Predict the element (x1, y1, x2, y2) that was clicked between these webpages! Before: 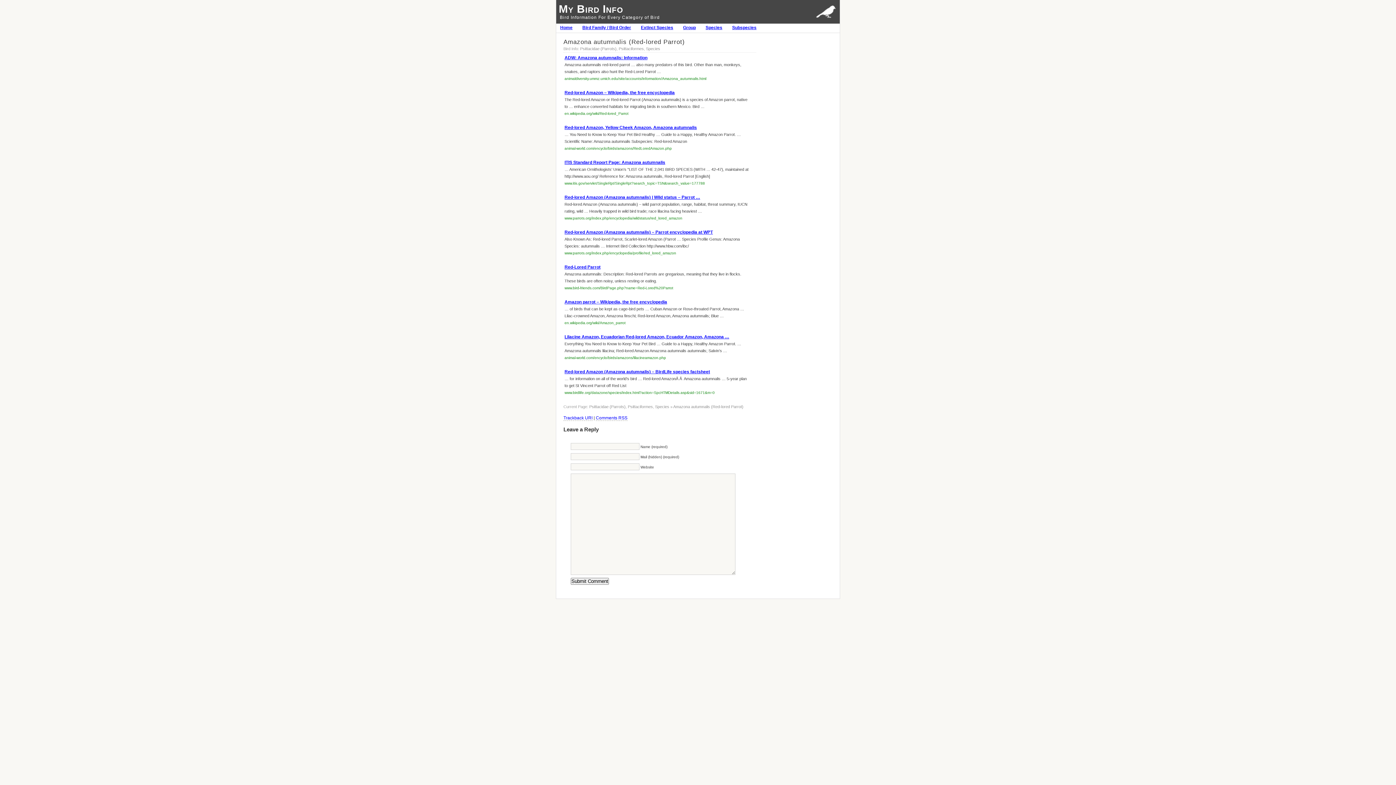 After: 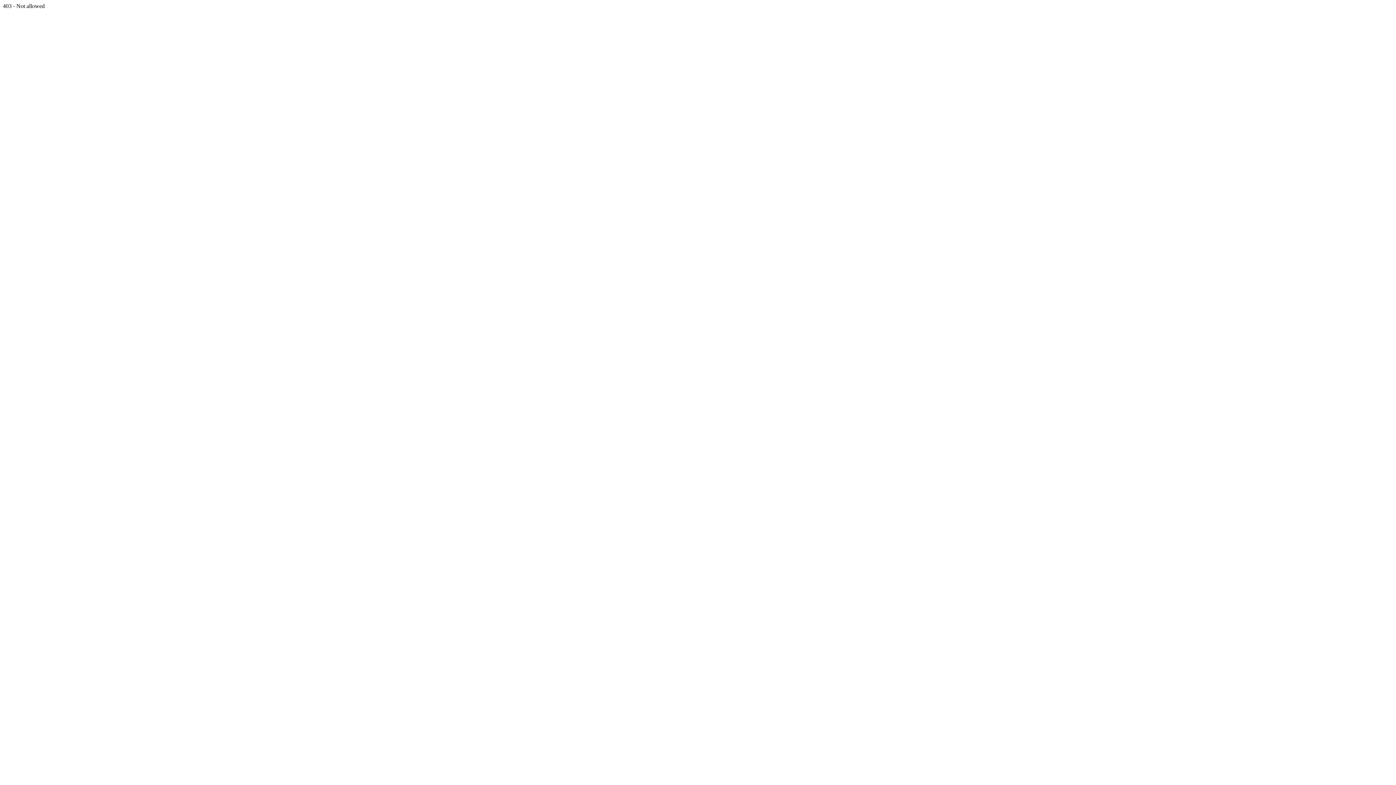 Action: bbox: (564, 369, 710, 374) label: Red-lored Amazon (Amazona autumnalis) – BirdLife species factsheet